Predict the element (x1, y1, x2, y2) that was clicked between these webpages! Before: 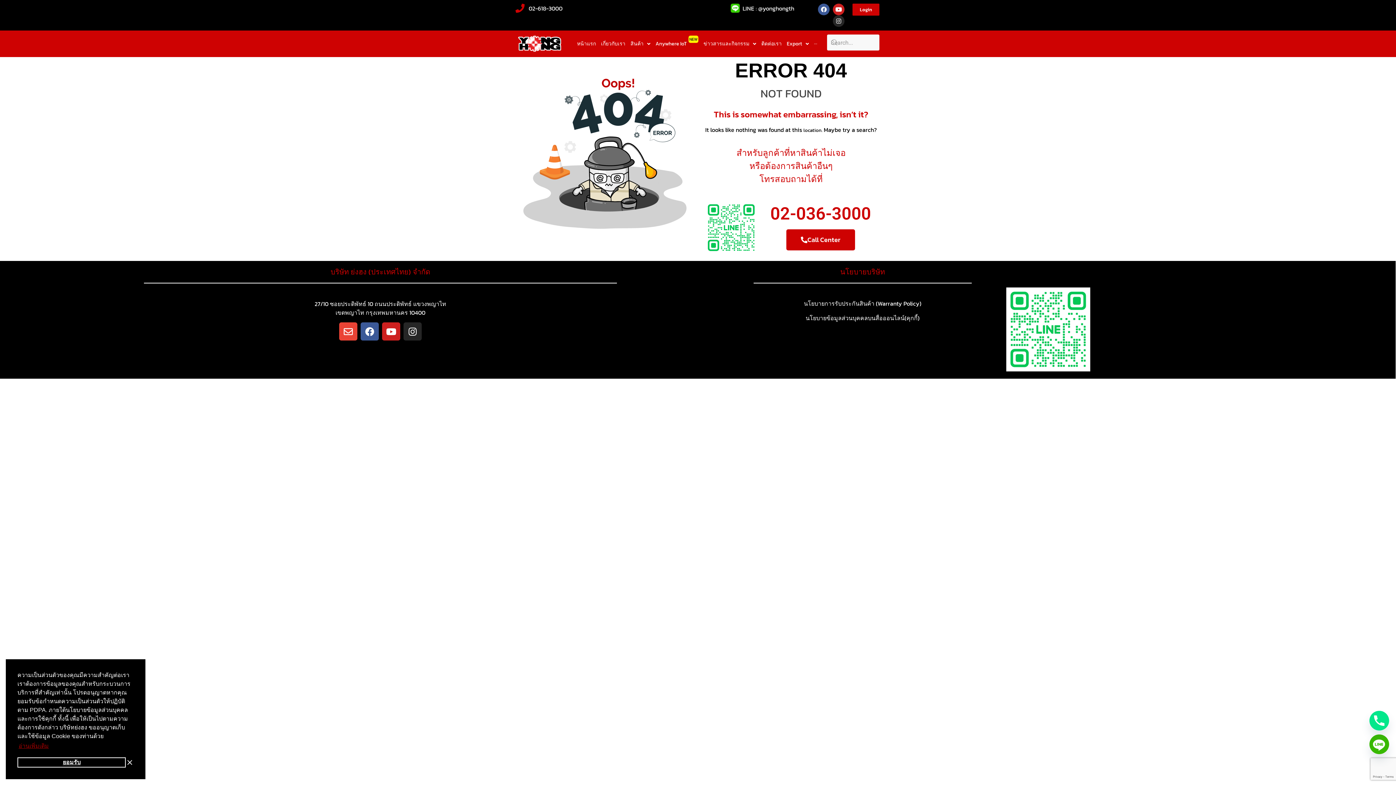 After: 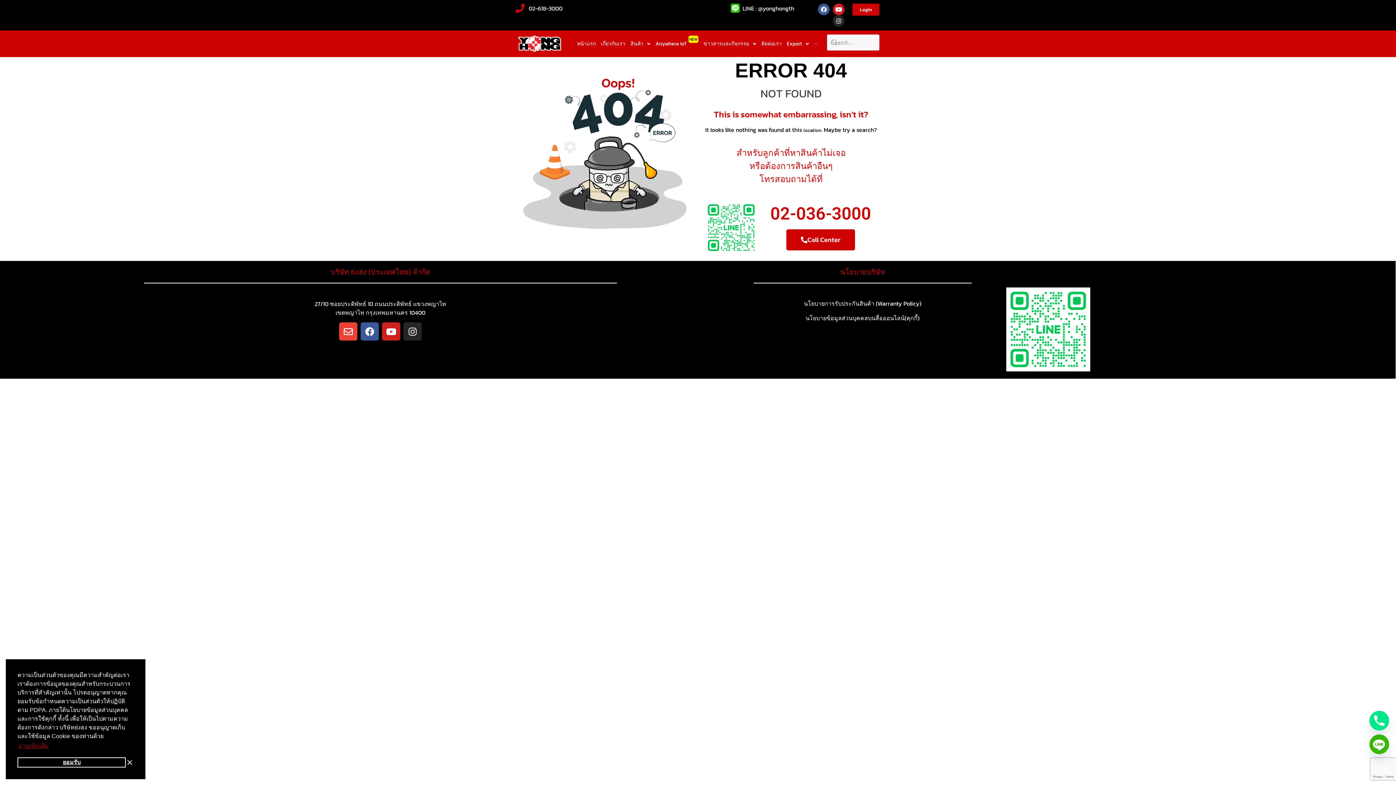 Action: bbox: (770, 203, 871, 223) label: 02-036-3000